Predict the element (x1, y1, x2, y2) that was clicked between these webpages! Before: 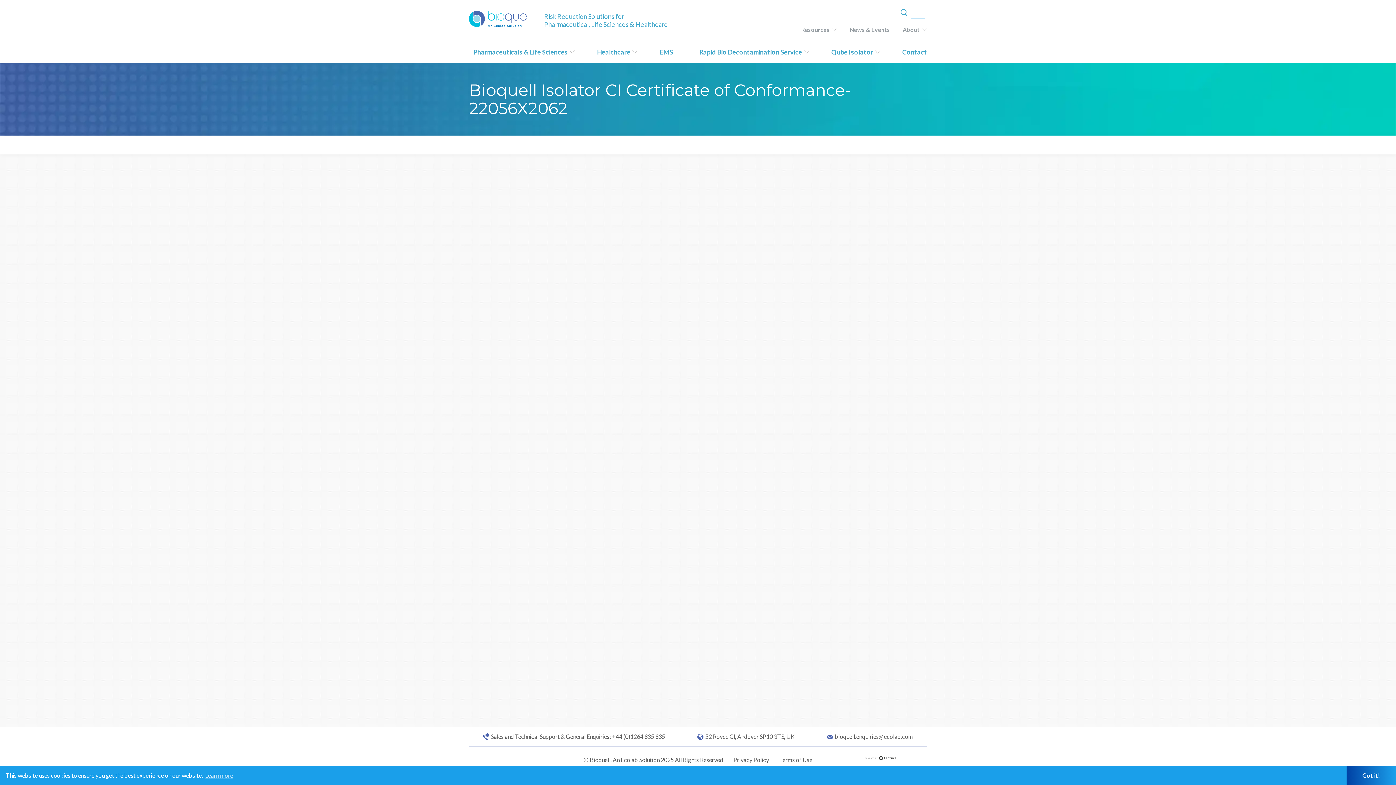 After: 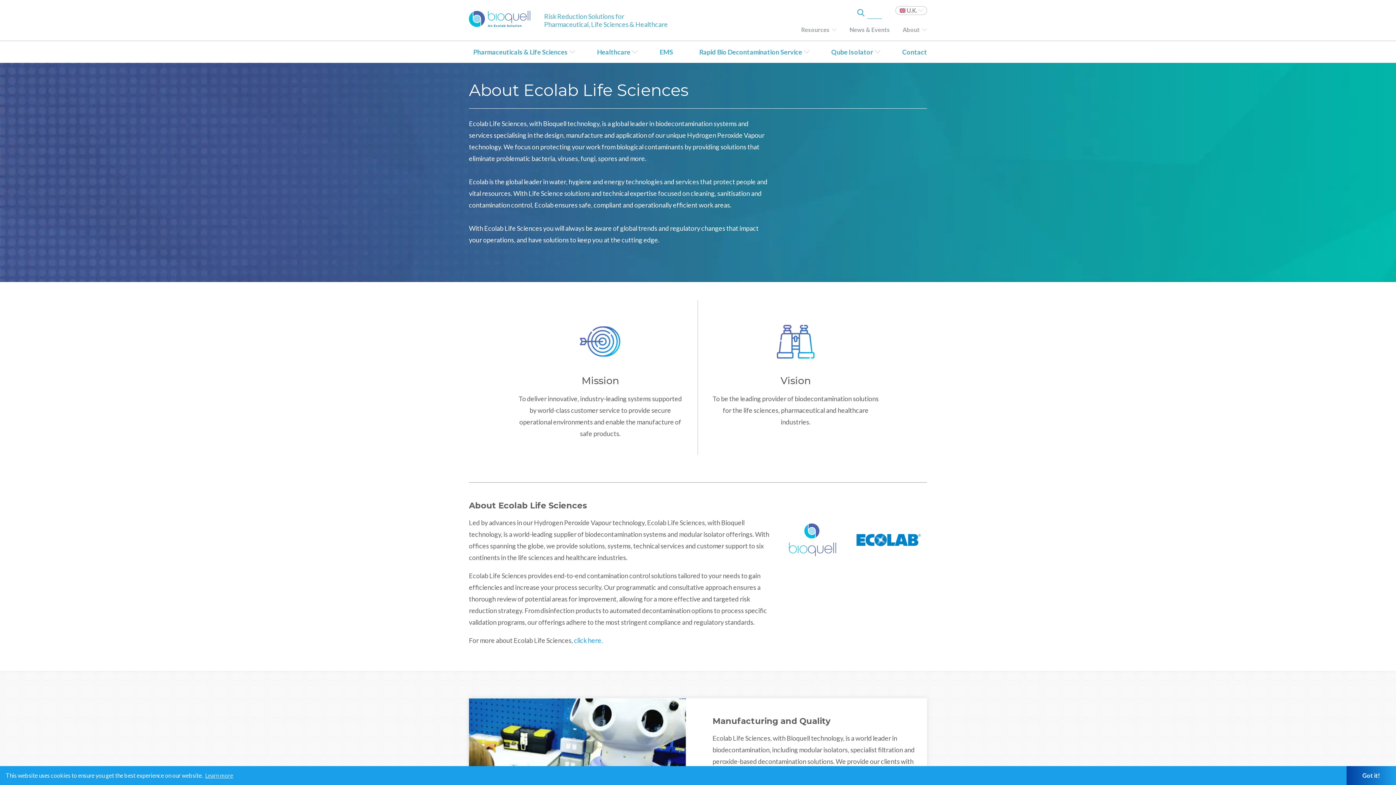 Action: bbox: (893, 18, 927, 40) label: About